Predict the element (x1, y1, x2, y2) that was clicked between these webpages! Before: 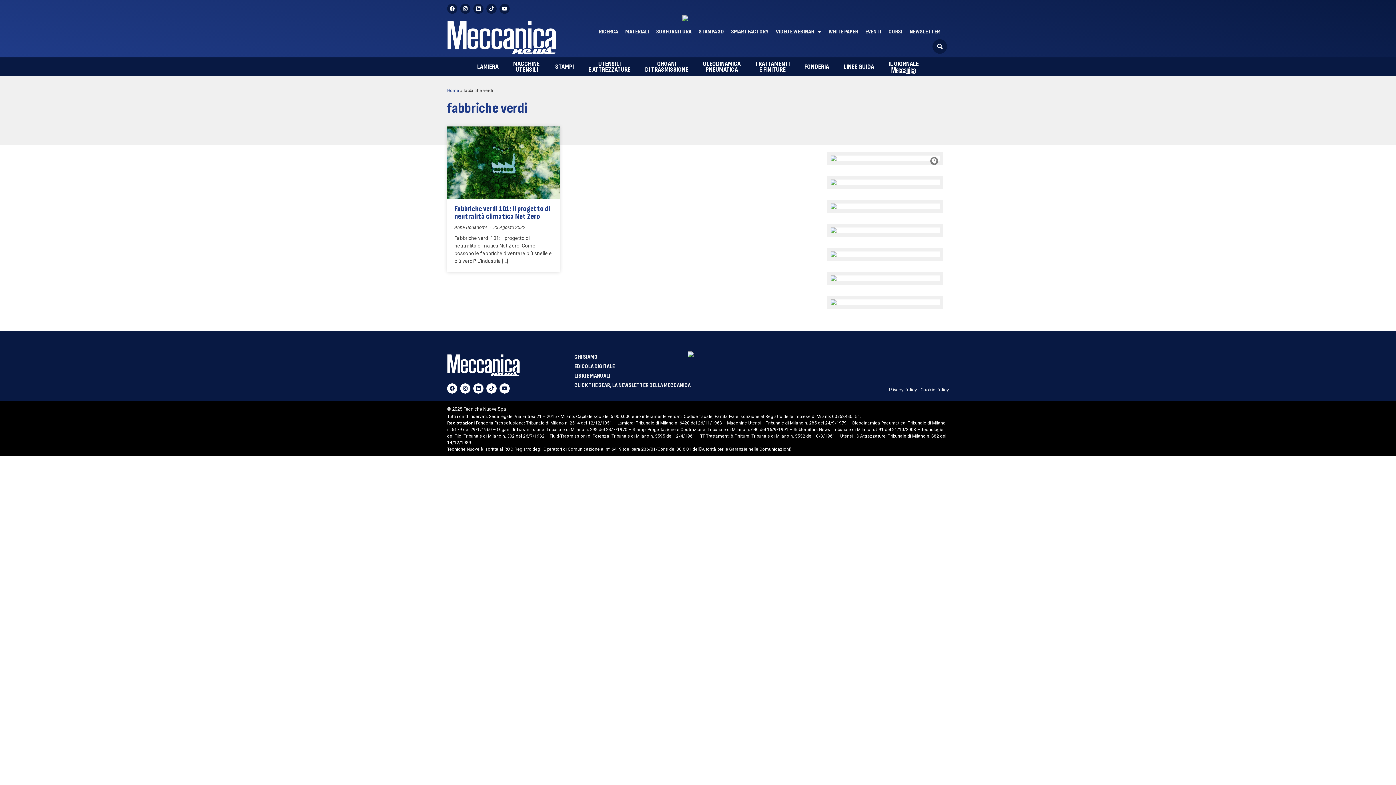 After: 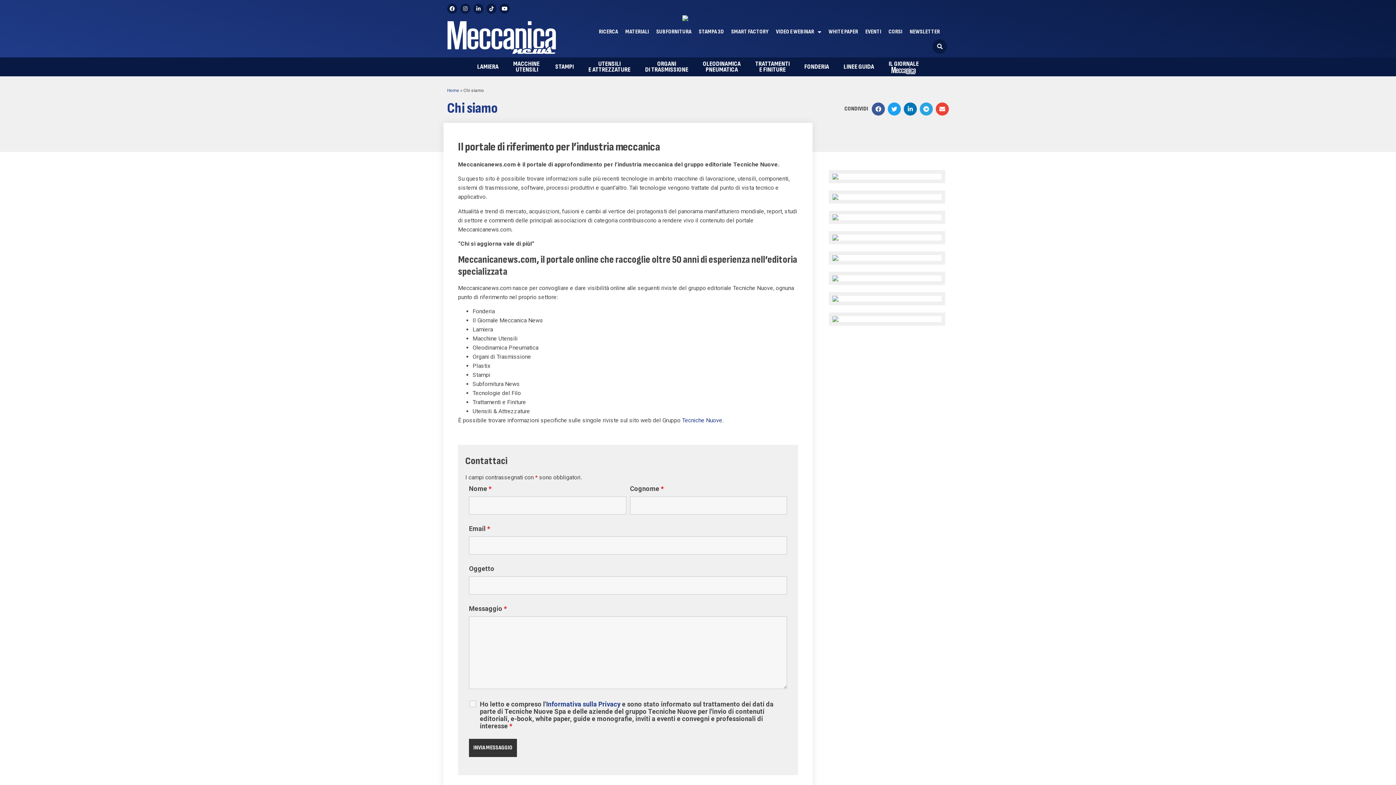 Action: label: CHI SIAMO bbox: (574, 354, 690, 360)